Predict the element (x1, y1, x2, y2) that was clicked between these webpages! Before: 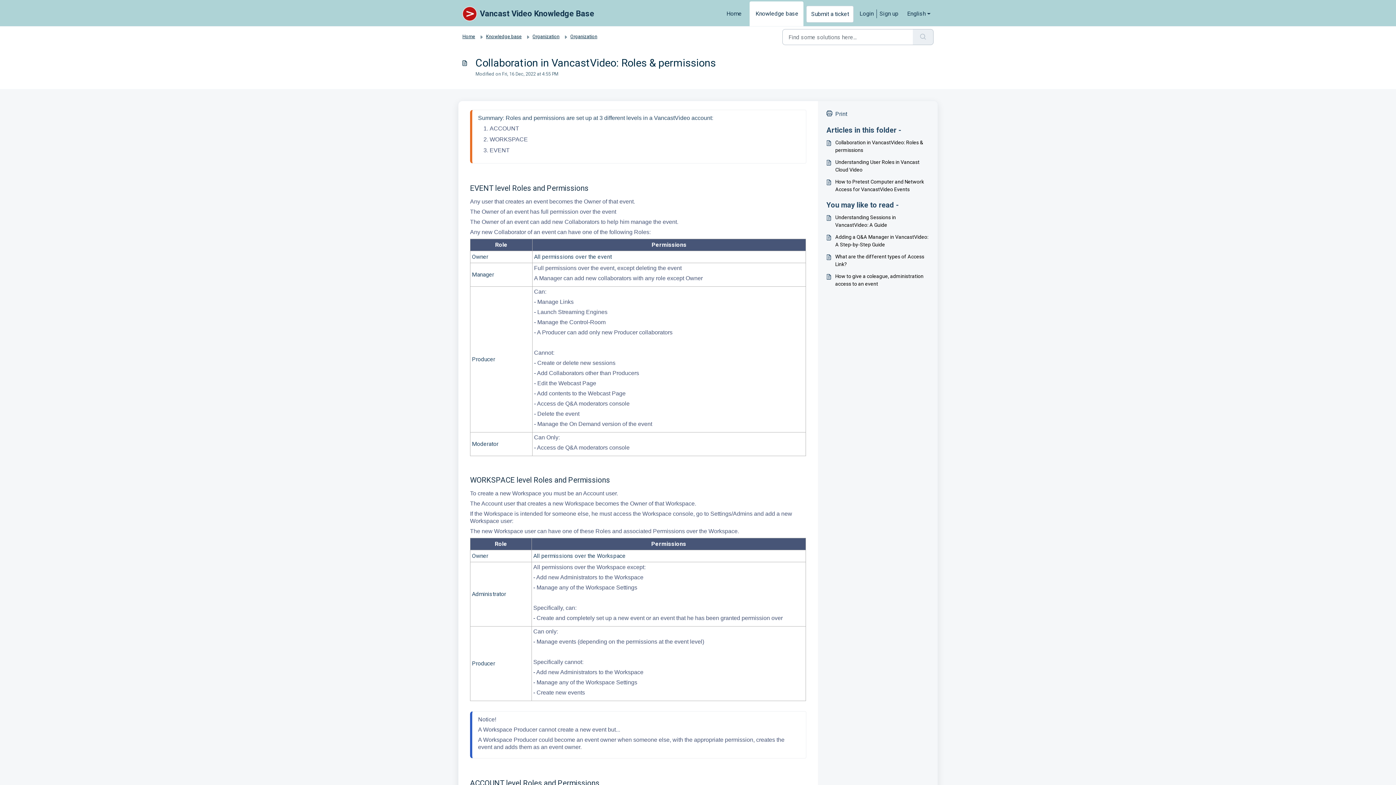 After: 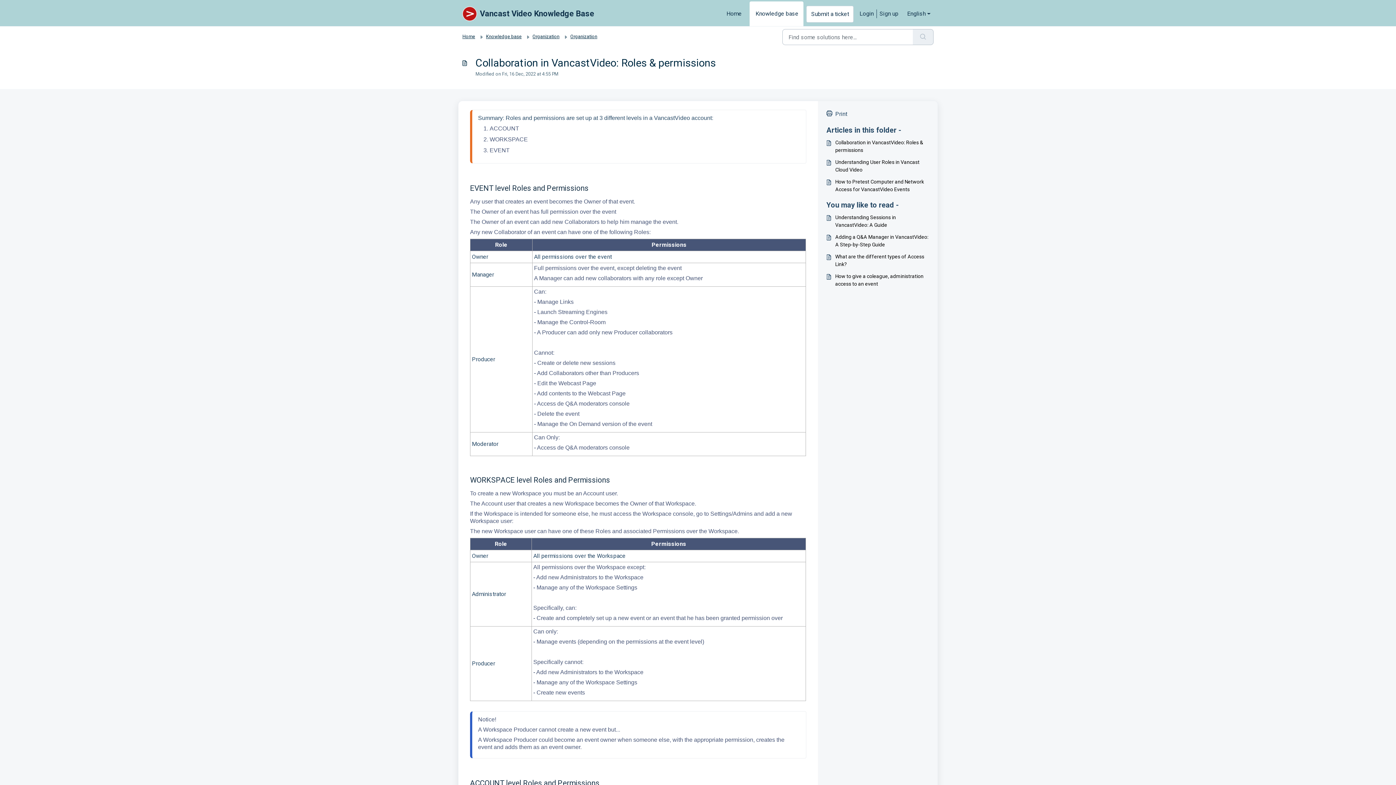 Action: bbox: (826, 138, 929, 154) label: Collaboration in VancastVideo: Roles & permissions